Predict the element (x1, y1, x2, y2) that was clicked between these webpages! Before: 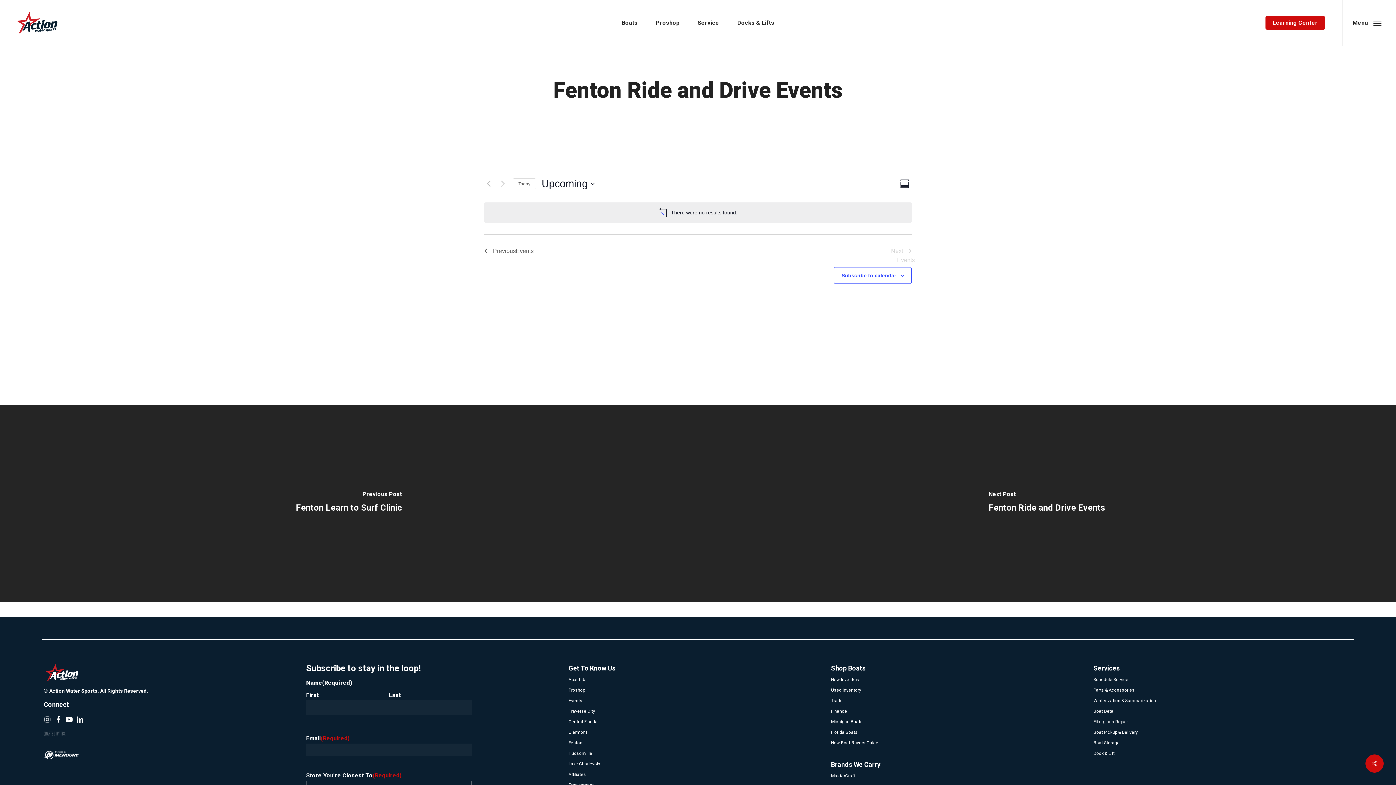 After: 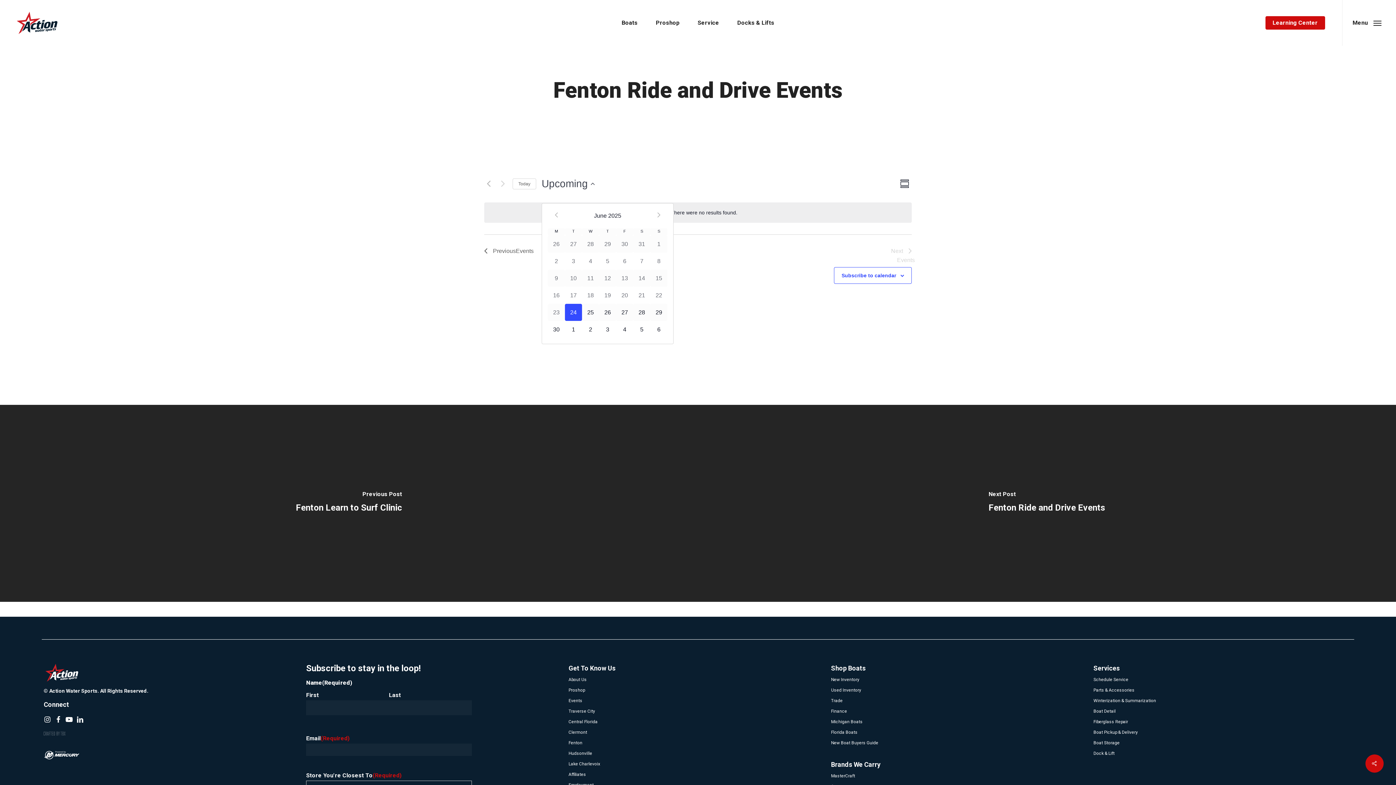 Action: label: Click to toggle datepicker bbox: (541, 176, 594, 190)